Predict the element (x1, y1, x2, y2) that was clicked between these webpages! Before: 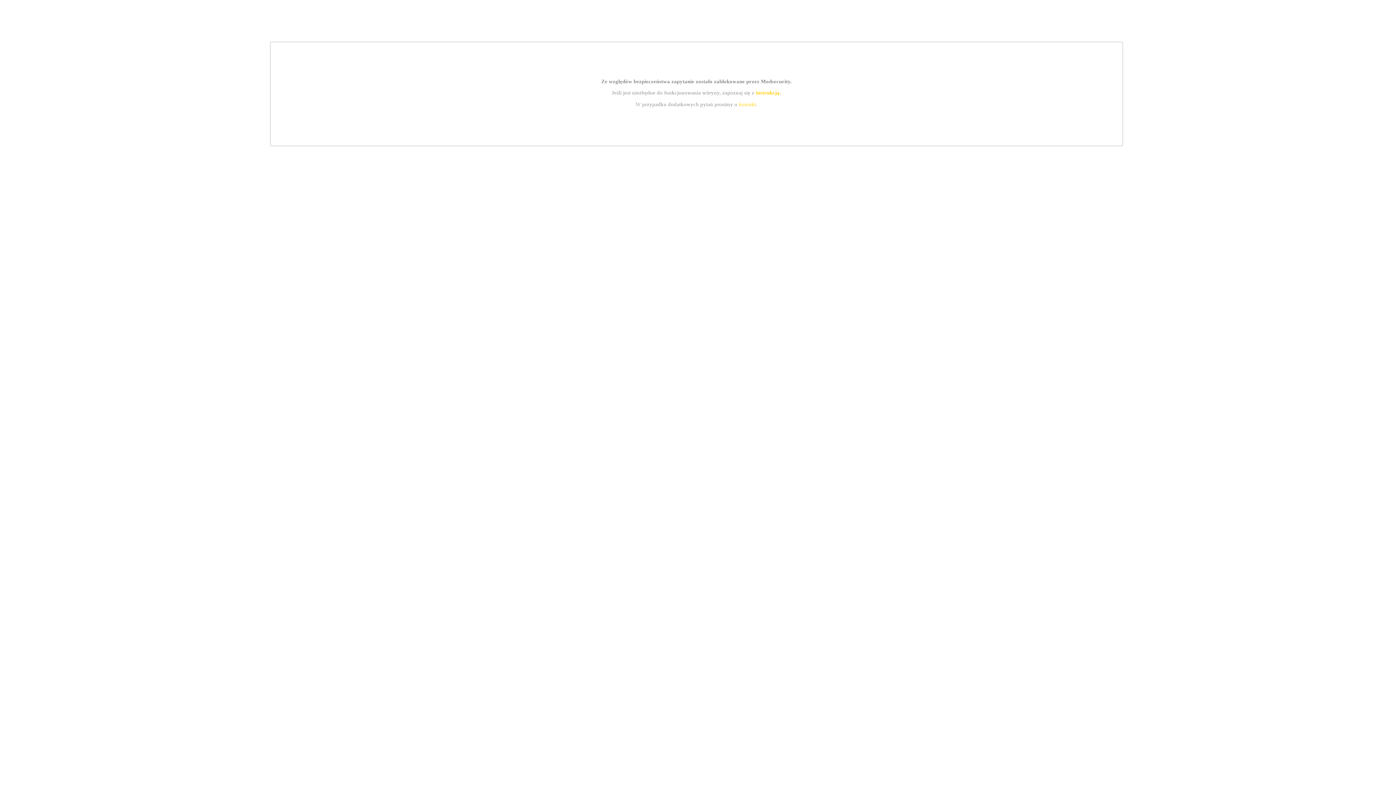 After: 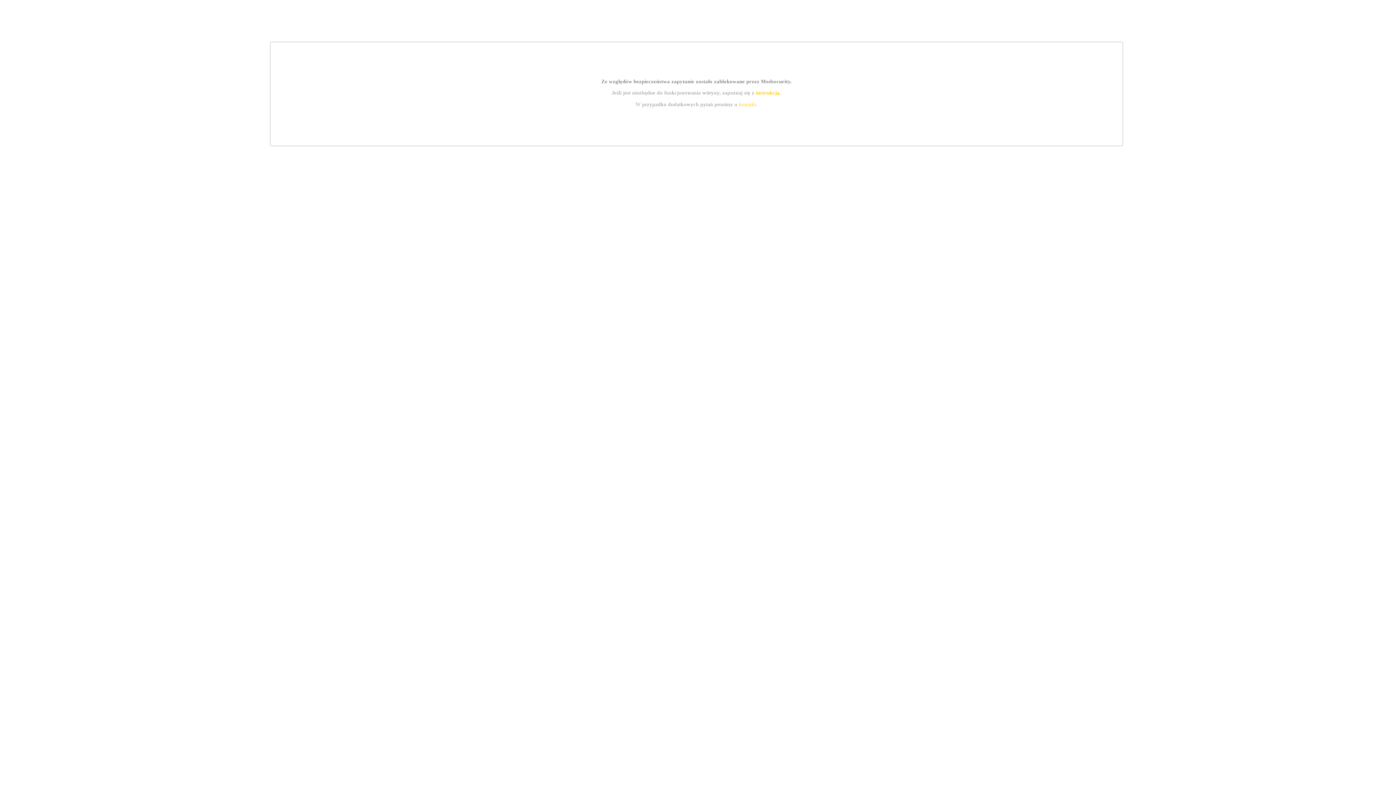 Action: bbox: (755, 89, 779, 95) label: instrukcją